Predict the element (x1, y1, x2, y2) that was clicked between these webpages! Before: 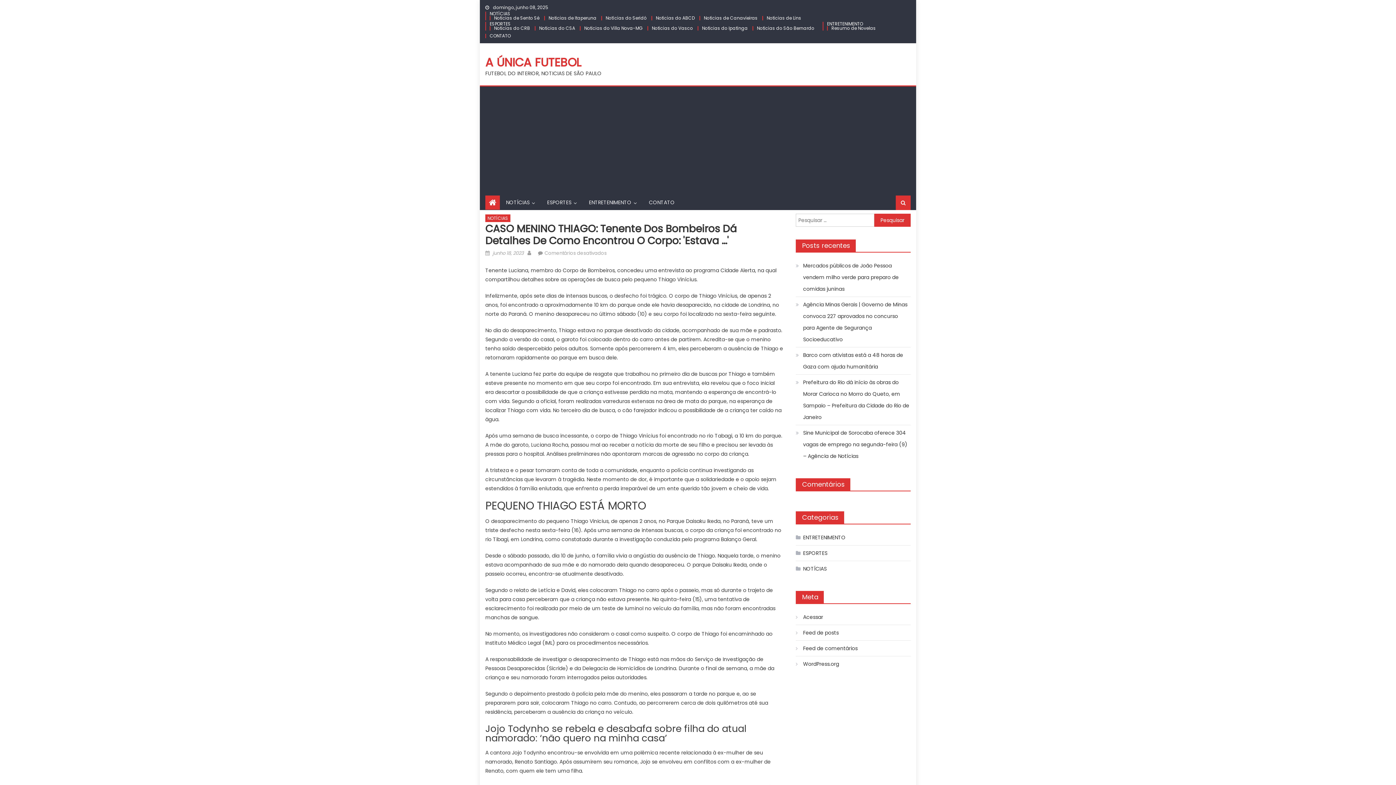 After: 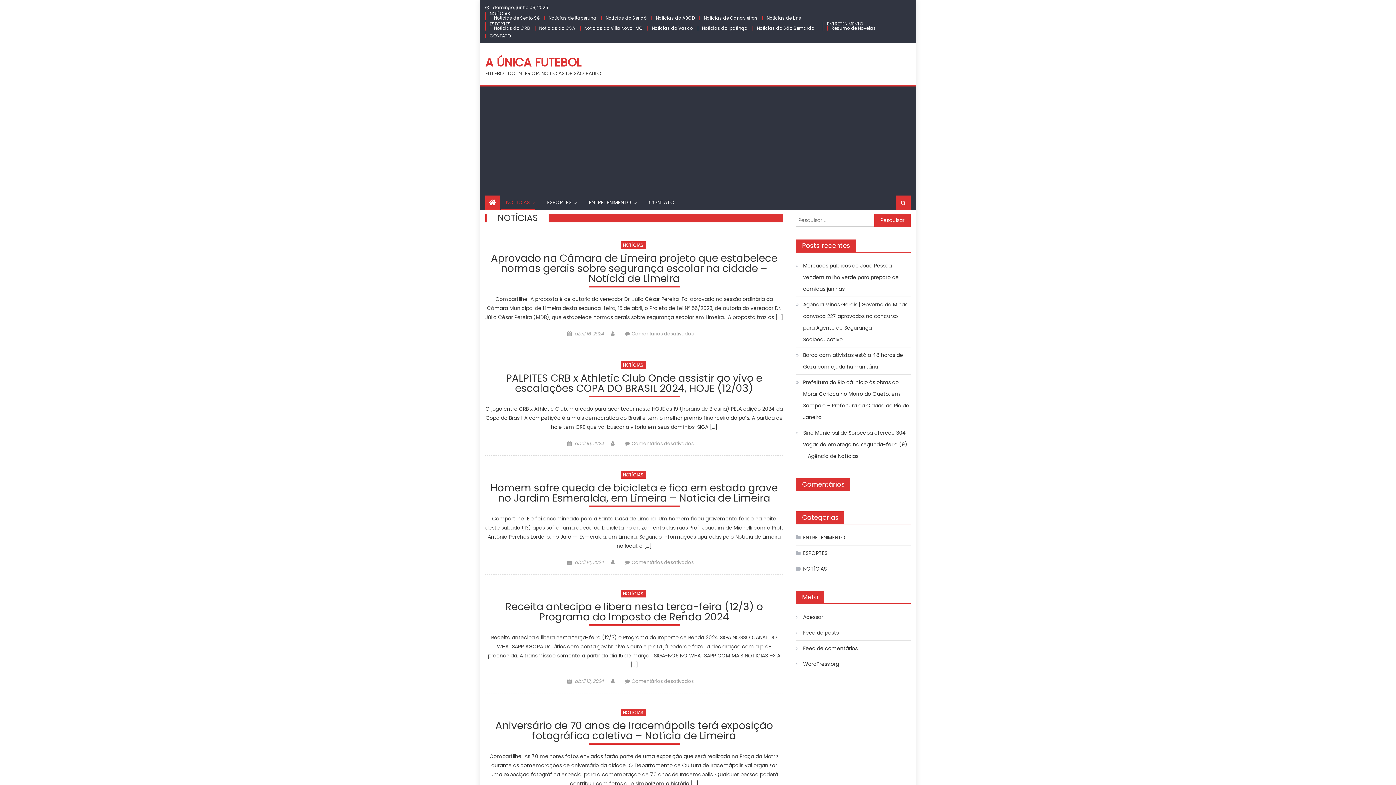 Action: bbox: (796, 563, 826, 574) label: NOTÍCIAS